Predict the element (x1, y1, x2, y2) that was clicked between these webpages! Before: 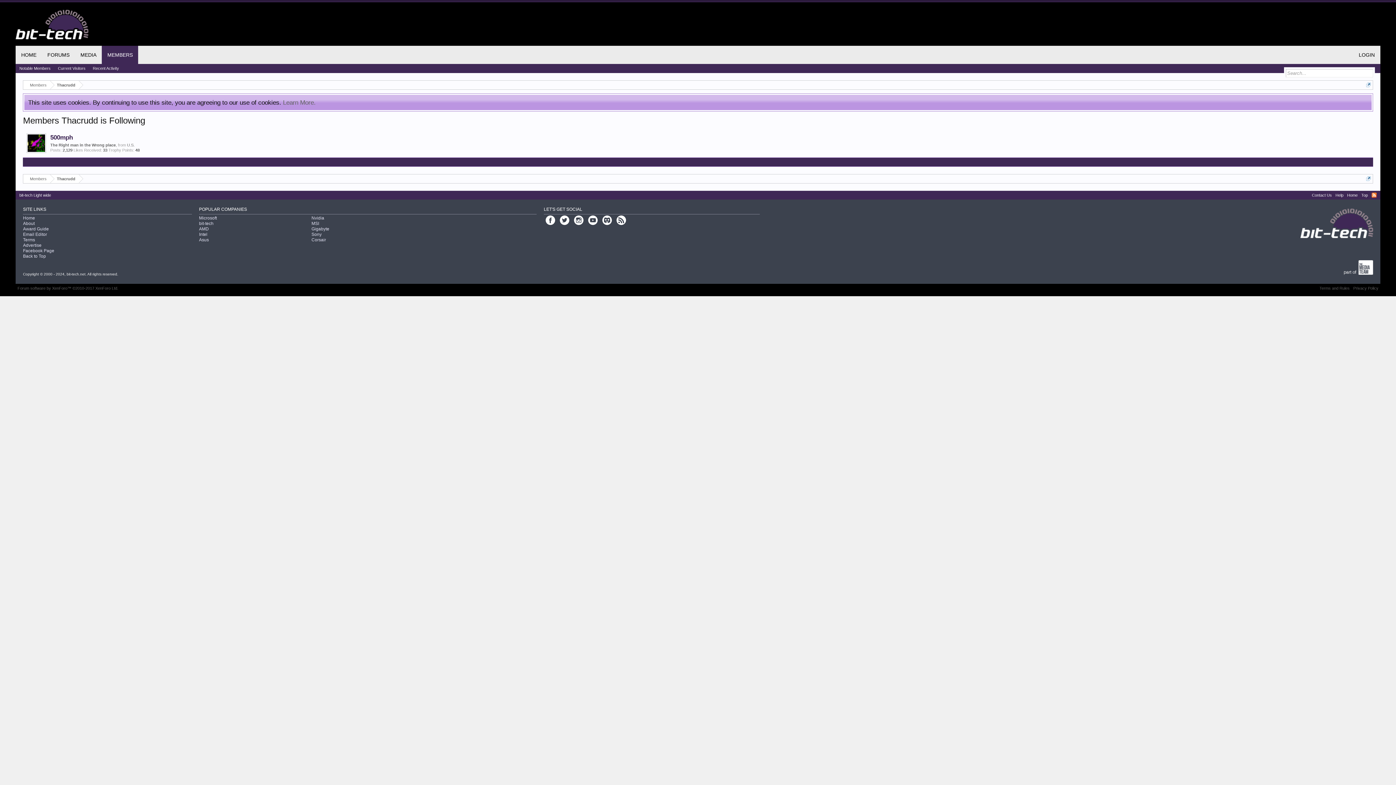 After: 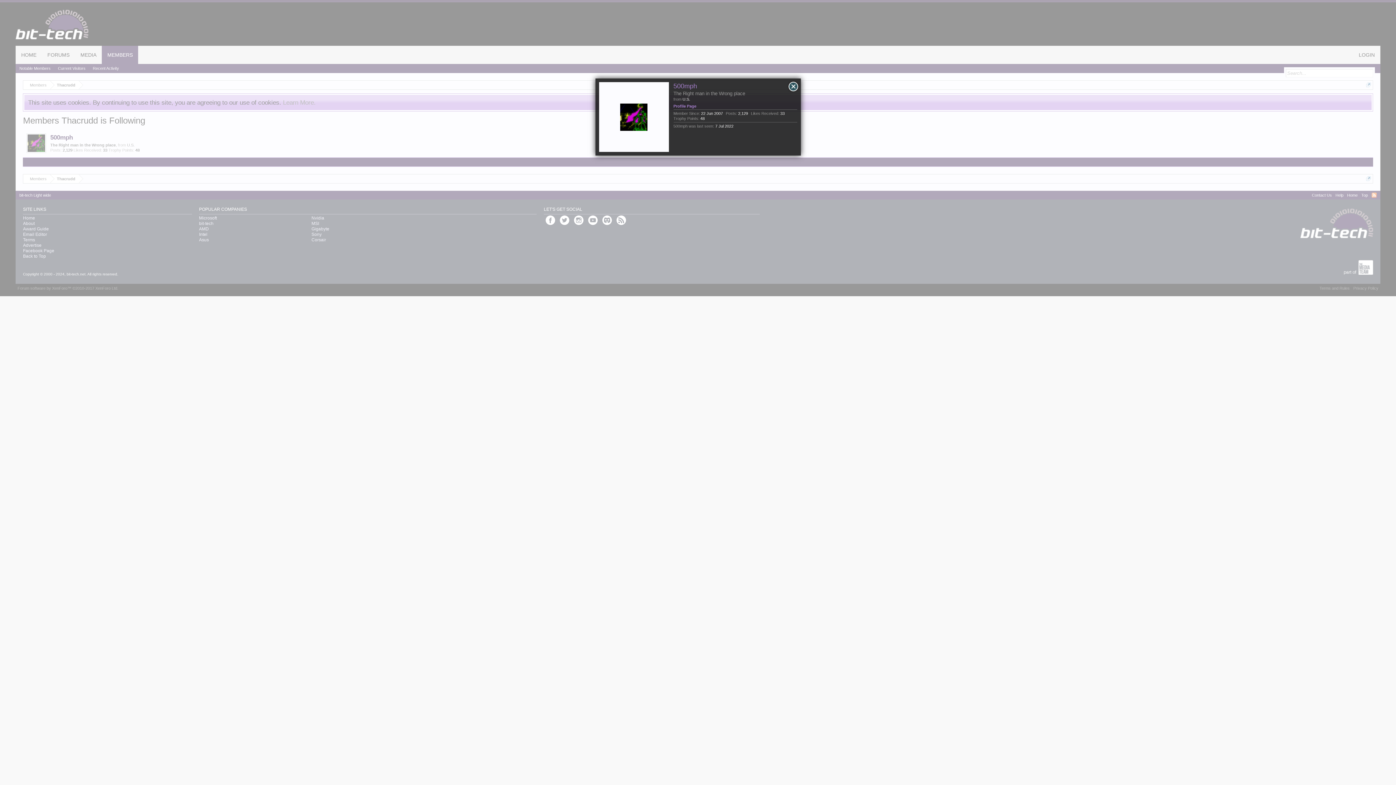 Action: label: 500mph bbox: (50, 133, 72, 141)